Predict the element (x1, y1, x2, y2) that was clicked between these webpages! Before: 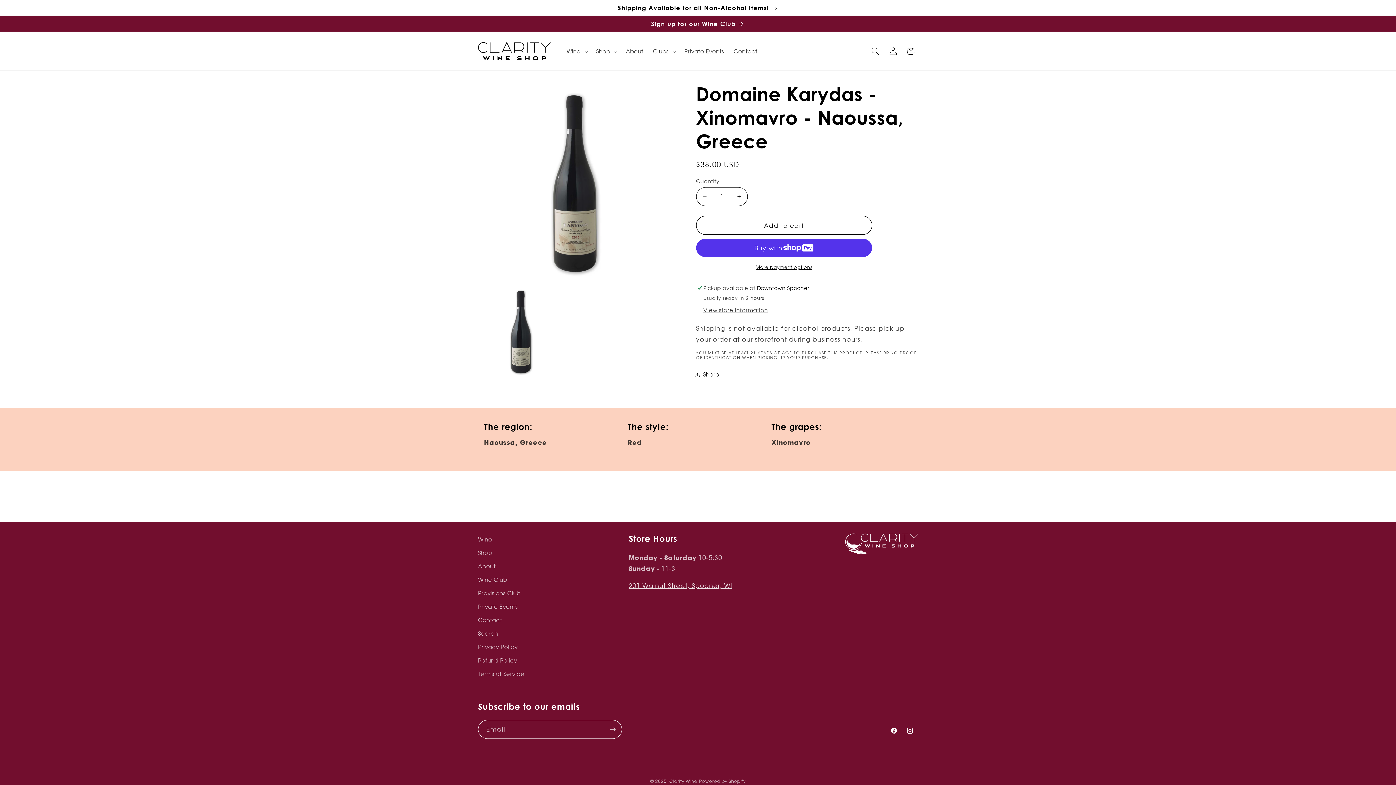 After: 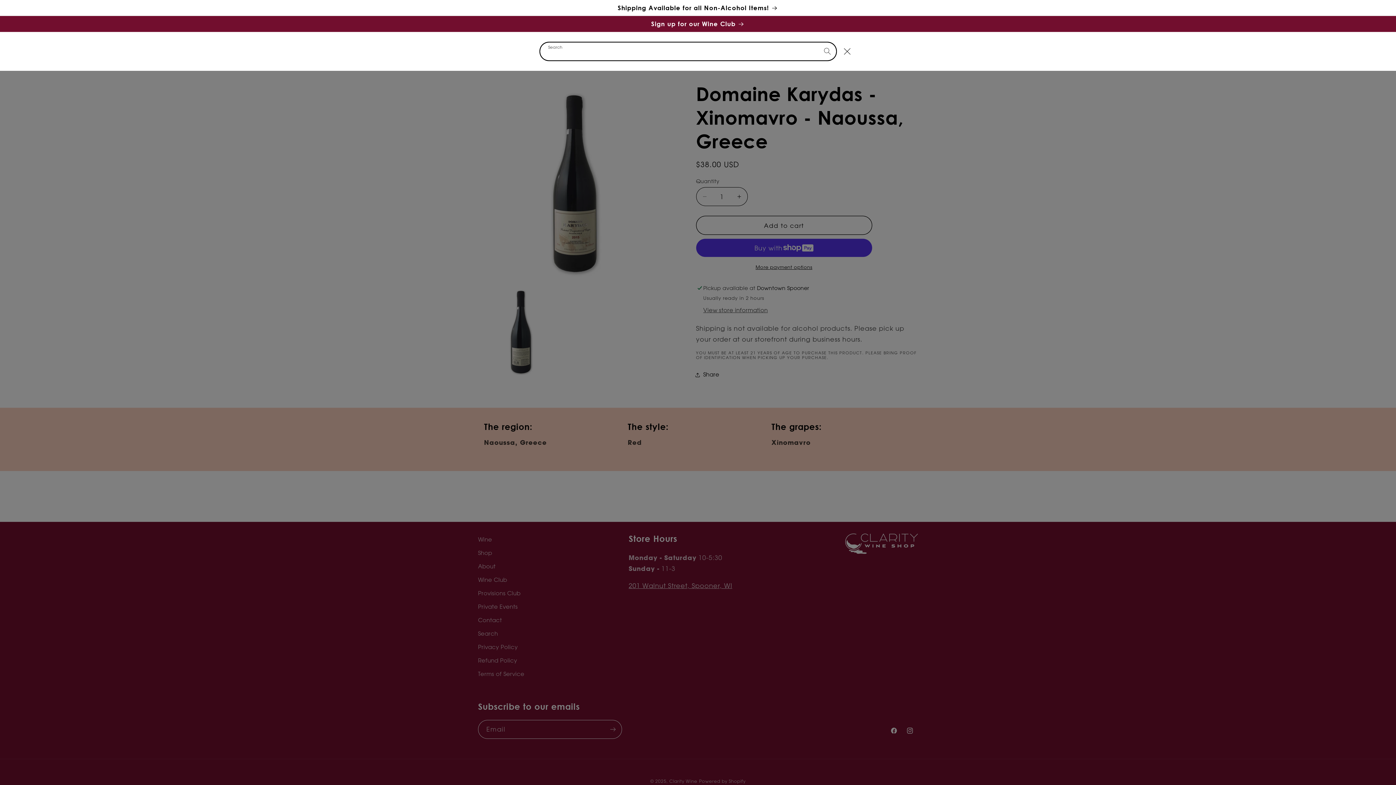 Action: label: Search bbox: (866, 42, 884, 60)